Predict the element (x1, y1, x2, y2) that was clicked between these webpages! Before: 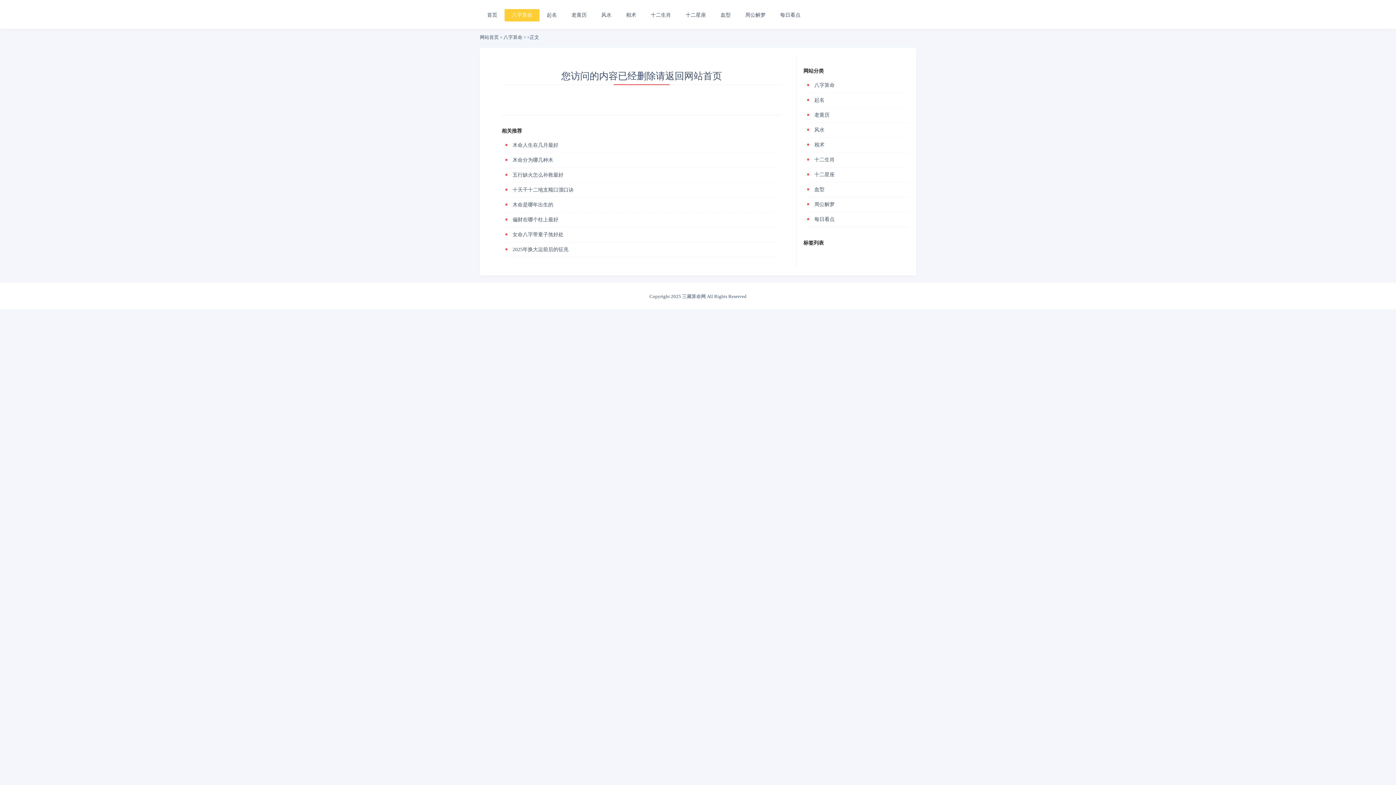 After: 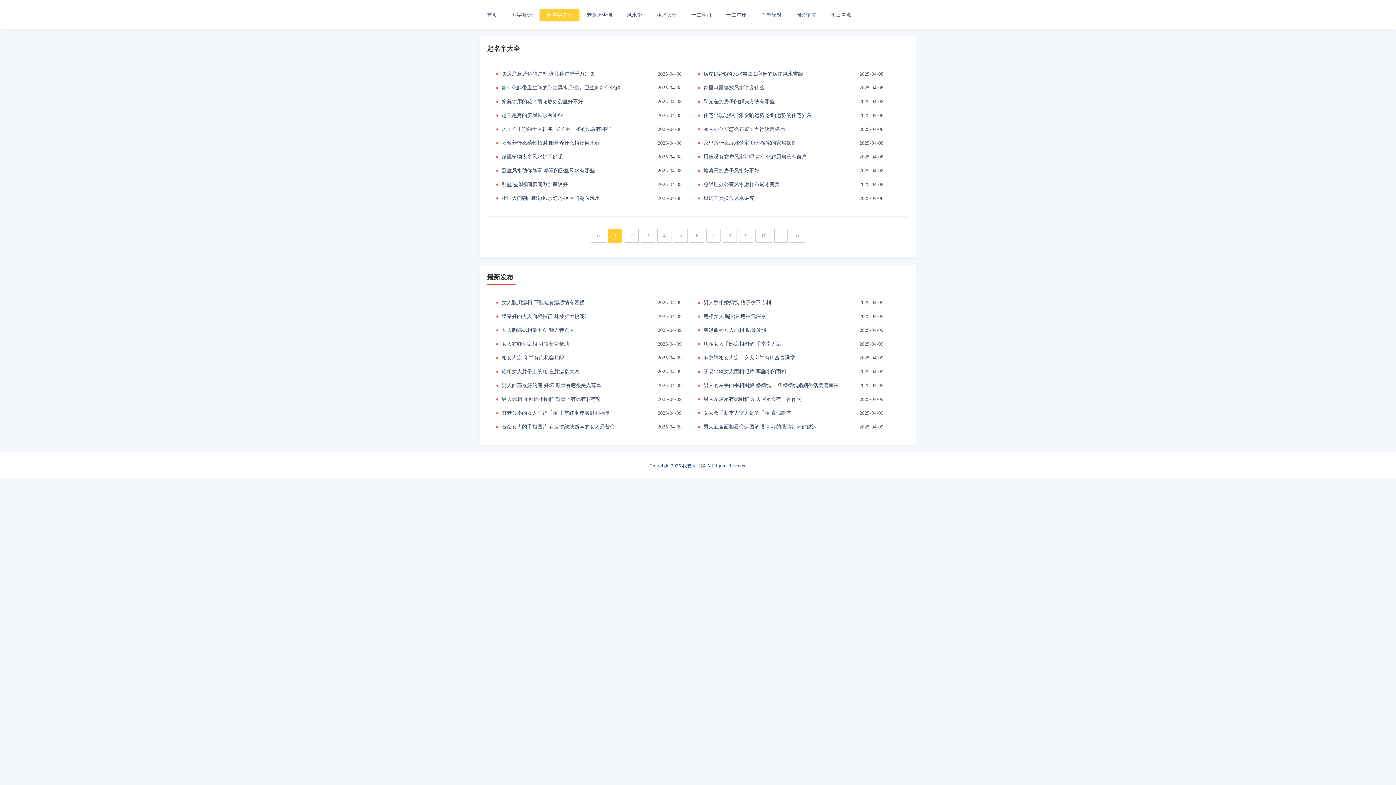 Action: label: 起名 bbox: (814, 97, 824, 102)